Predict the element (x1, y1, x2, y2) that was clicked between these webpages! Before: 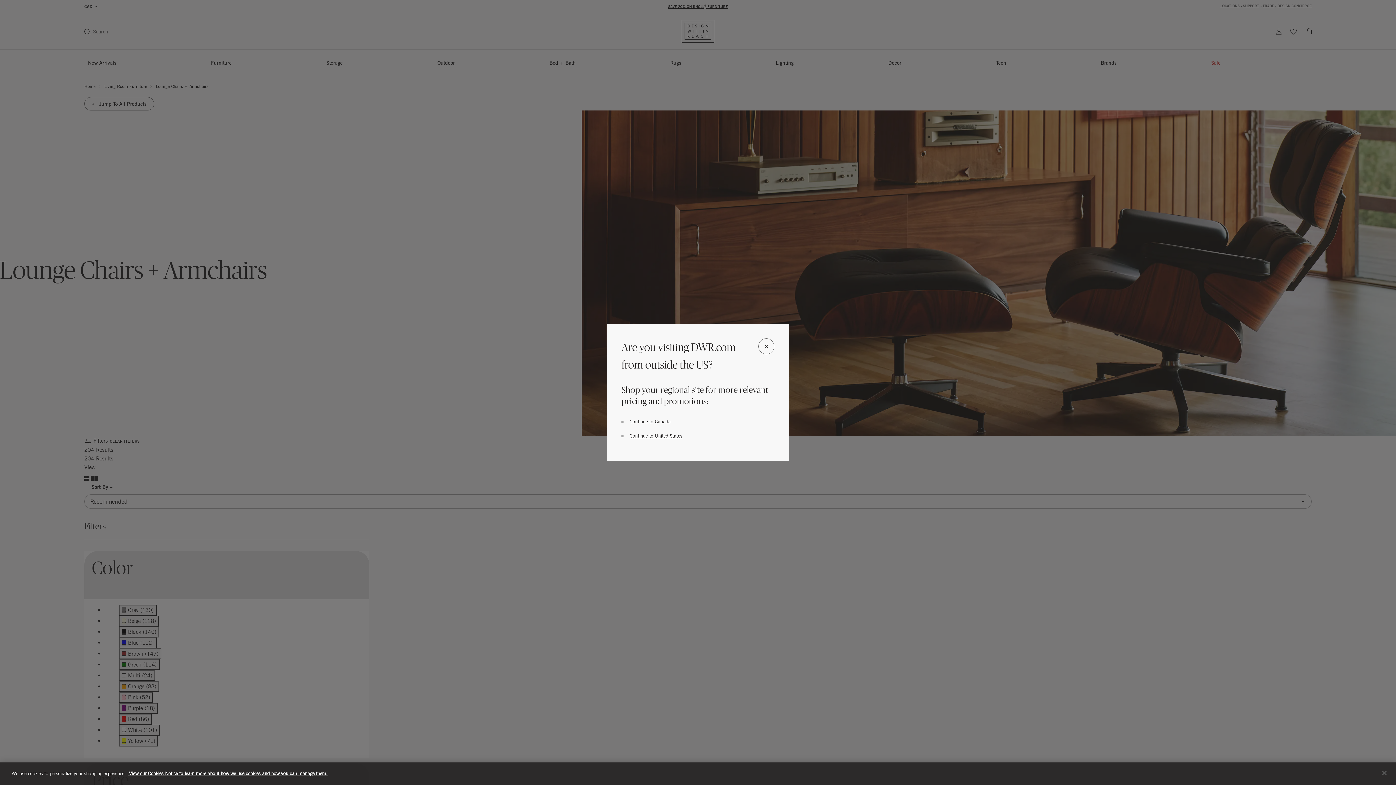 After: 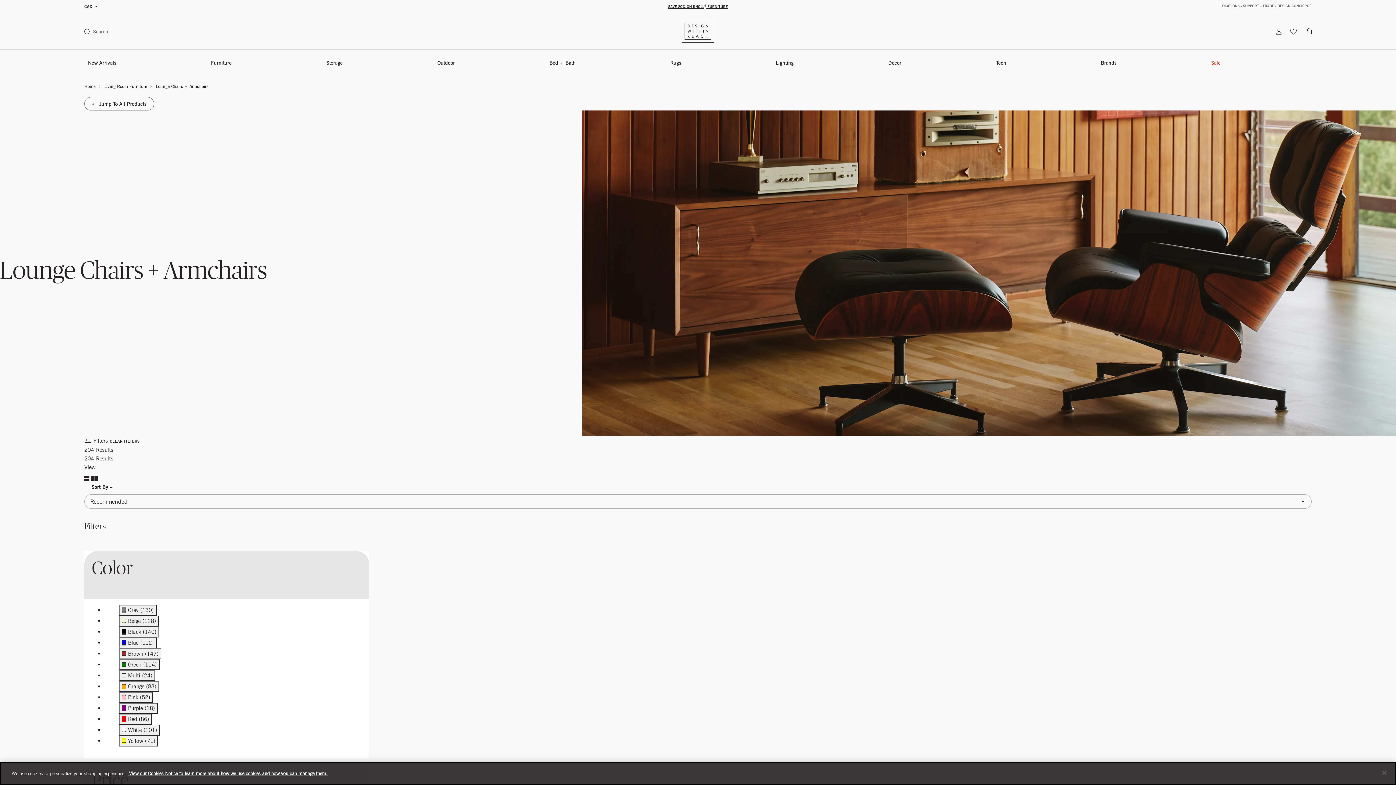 Action: label: Continue to Canada bbox: (629, 418, 671, 424)